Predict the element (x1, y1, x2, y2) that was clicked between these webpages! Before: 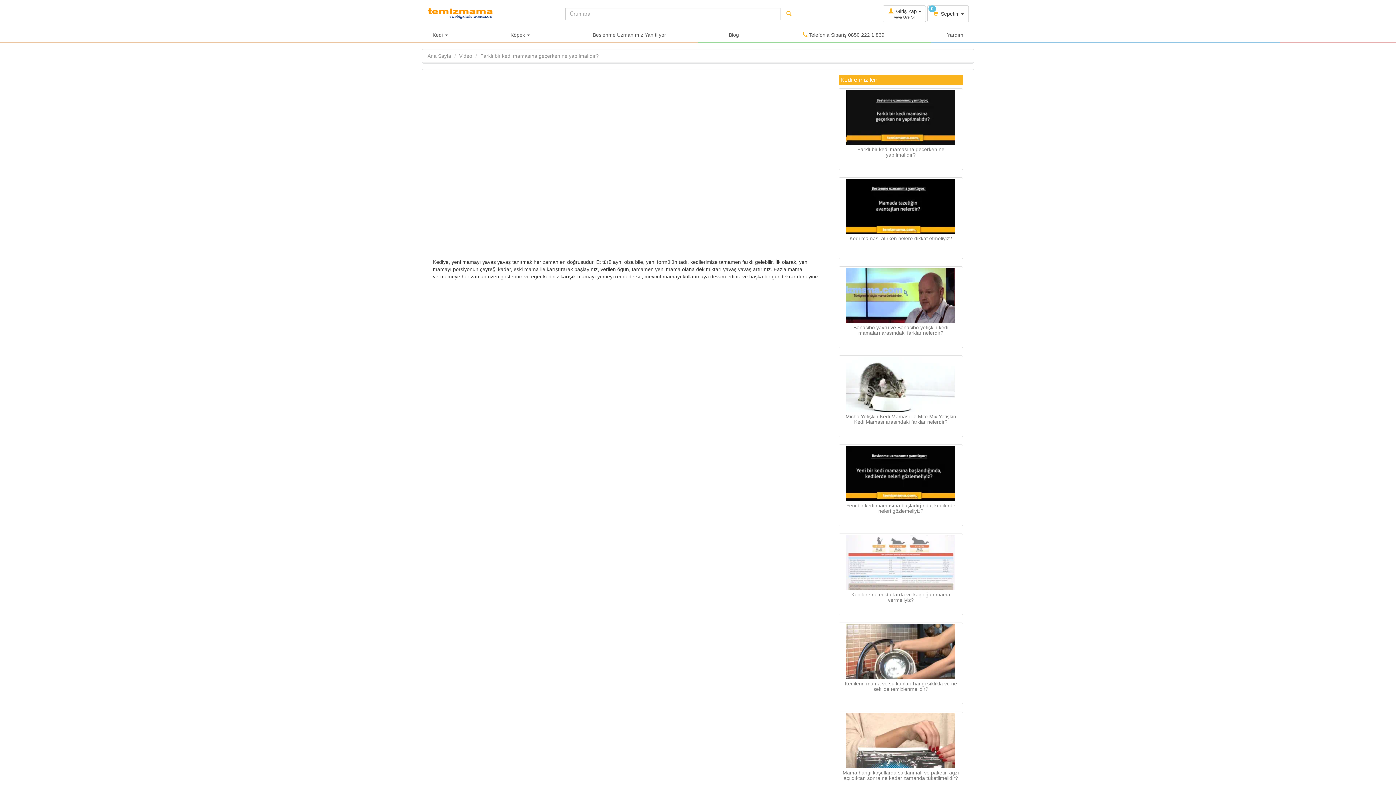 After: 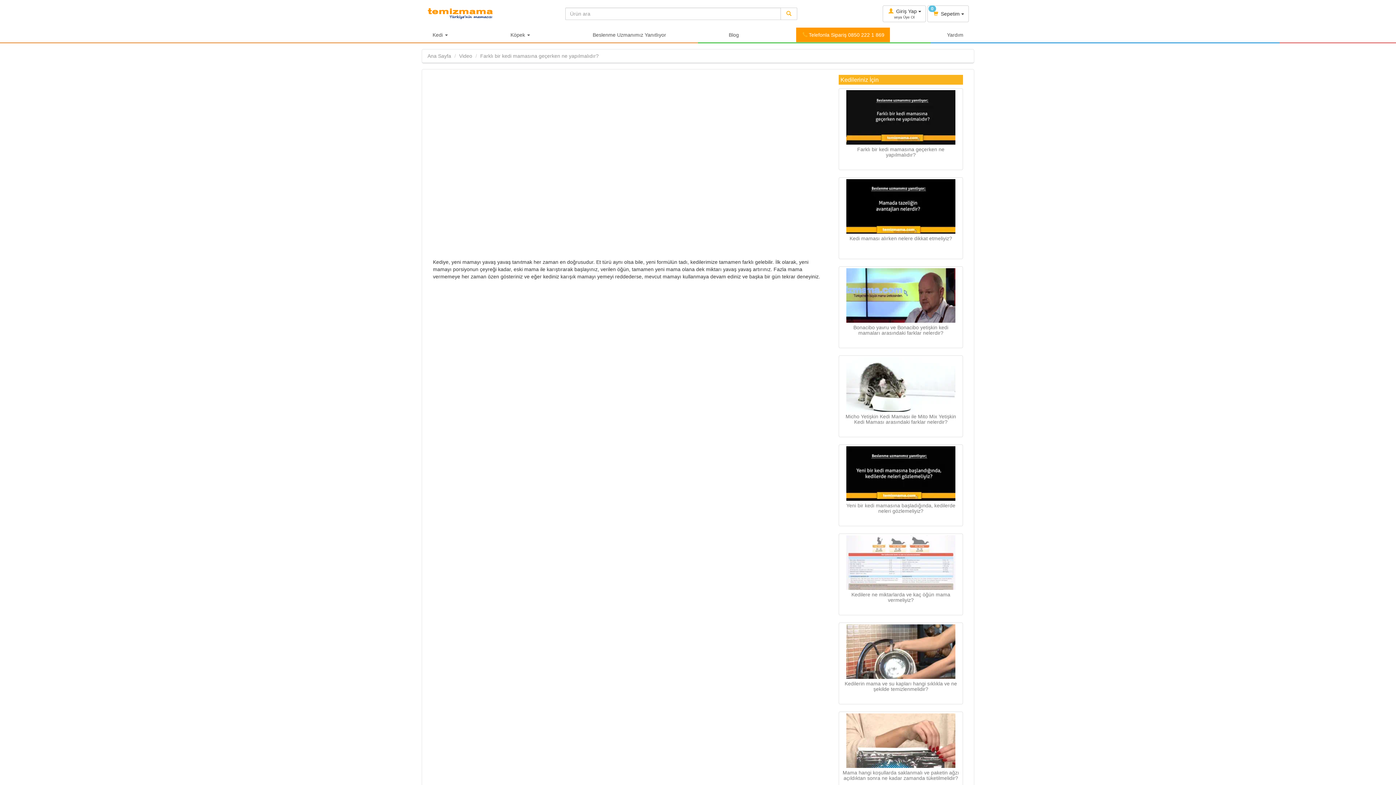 Action: bbox: (796, 27, 890, 42) label: Telefonla Sipariş 0850 222 1 869